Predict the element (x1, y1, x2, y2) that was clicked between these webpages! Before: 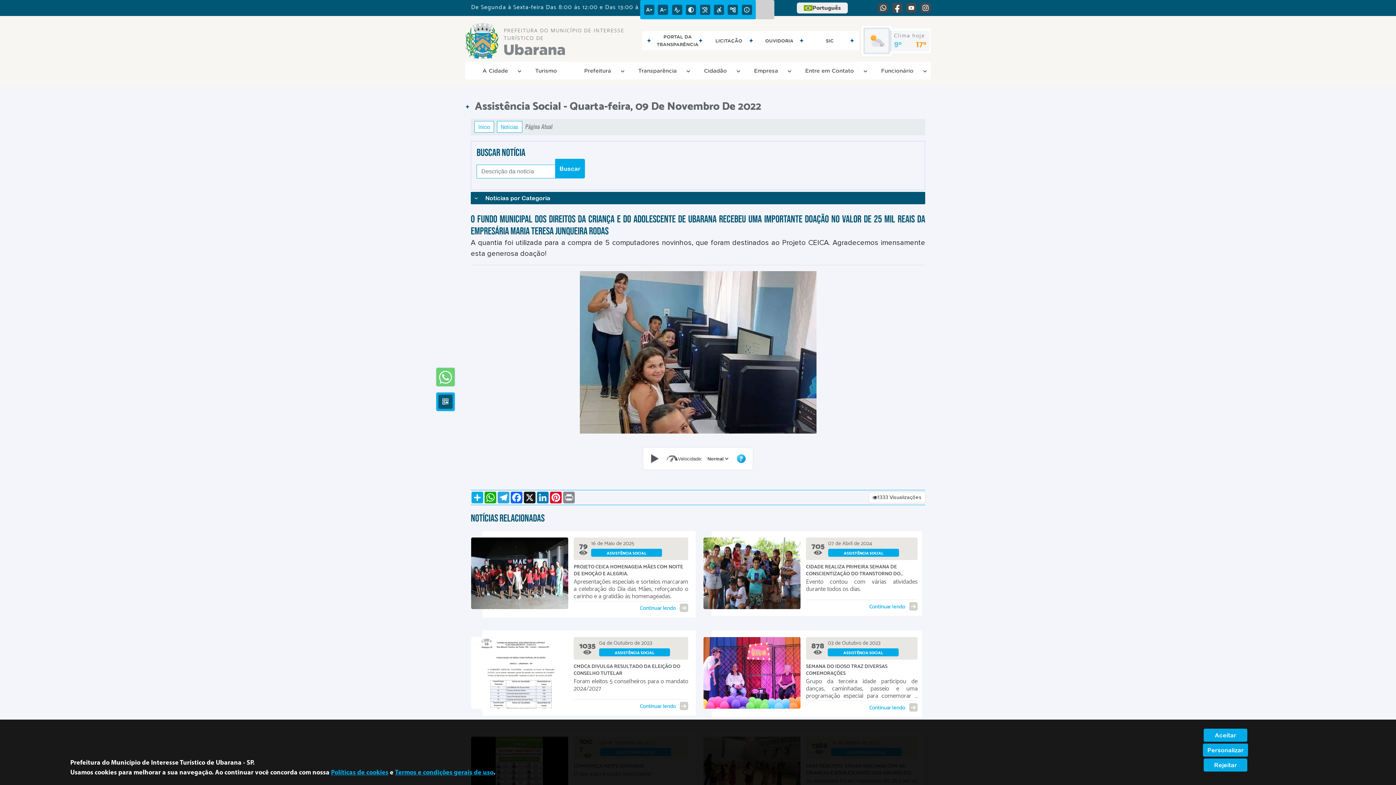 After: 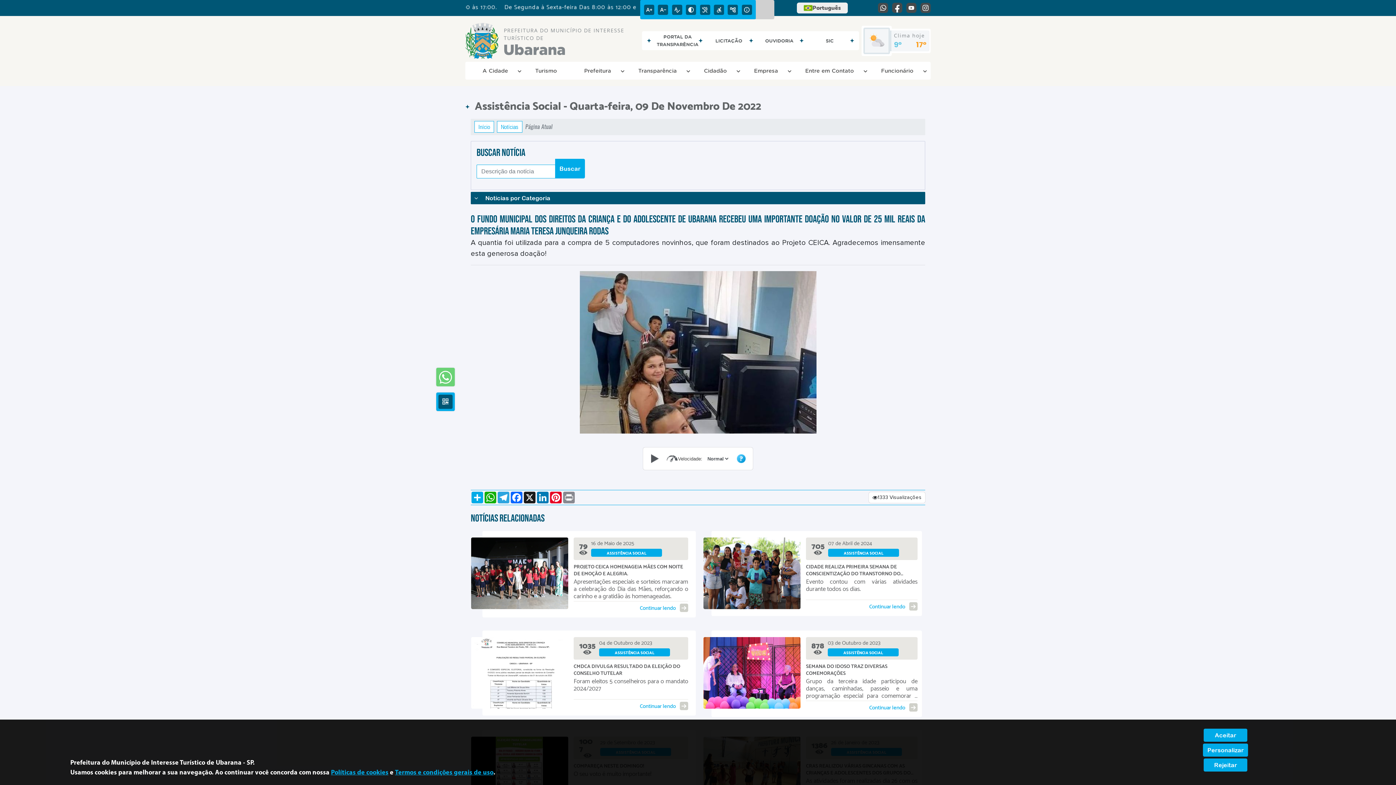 Action: bbox: (650, 454, 659, 463)